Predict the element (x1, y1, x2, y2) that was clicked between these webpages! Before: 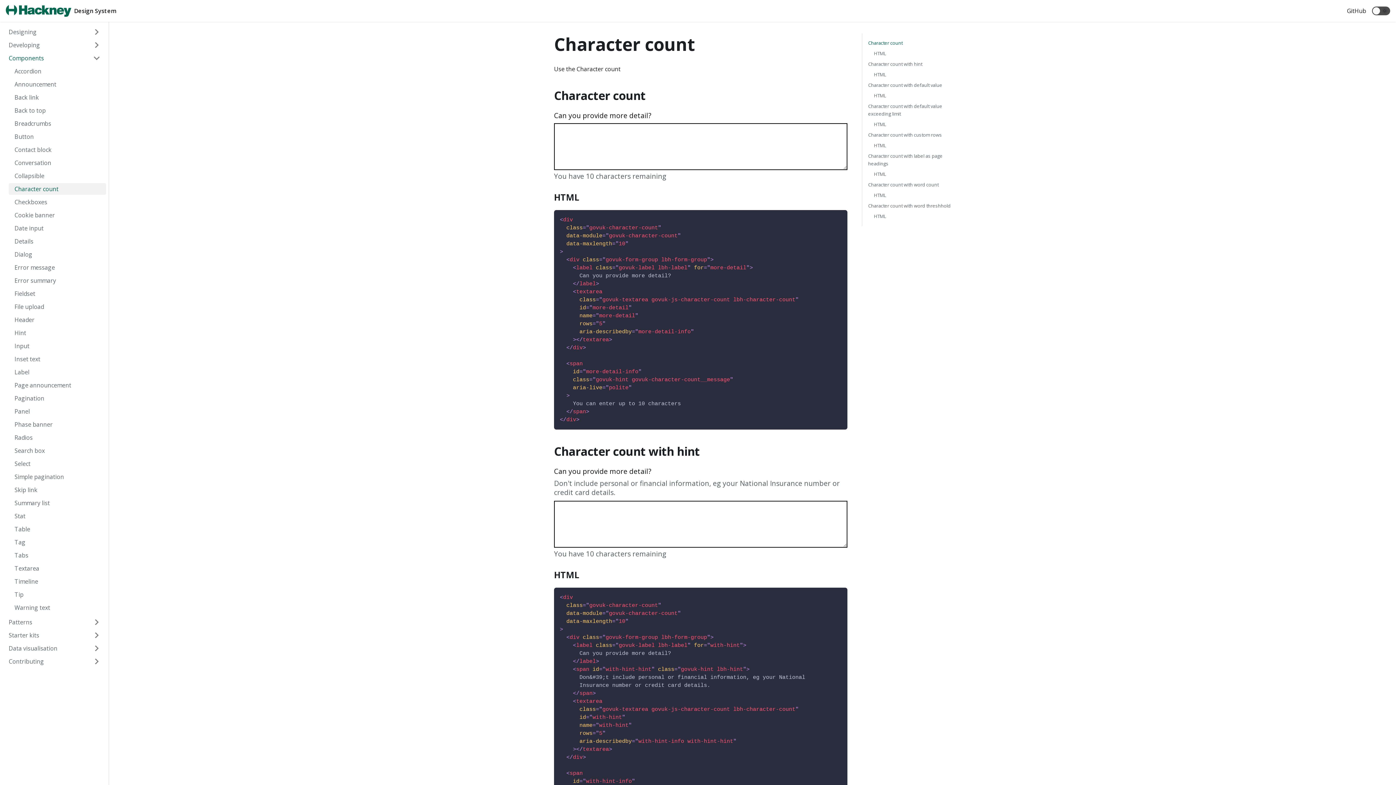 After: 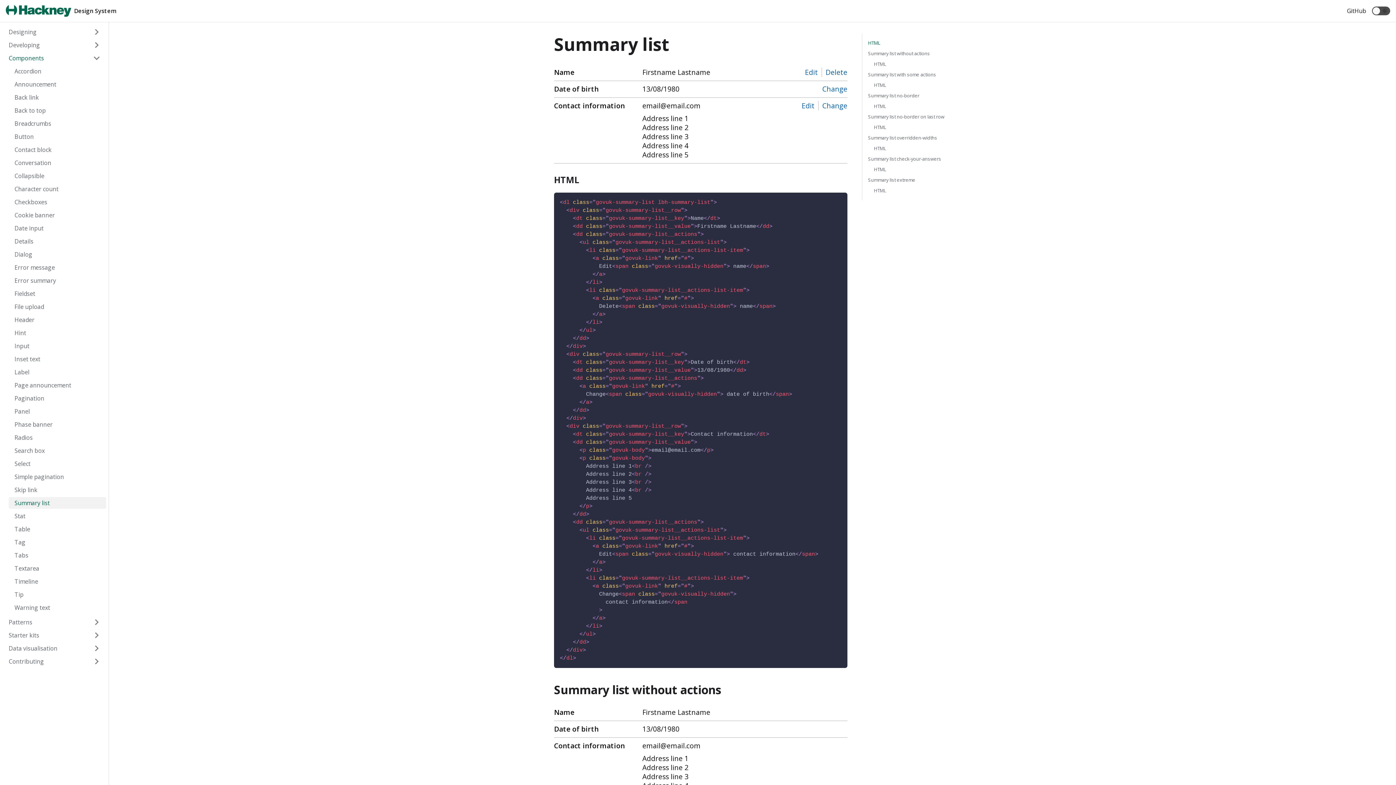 Action: label: Summary list bbox: (8, 497, 106, 509)